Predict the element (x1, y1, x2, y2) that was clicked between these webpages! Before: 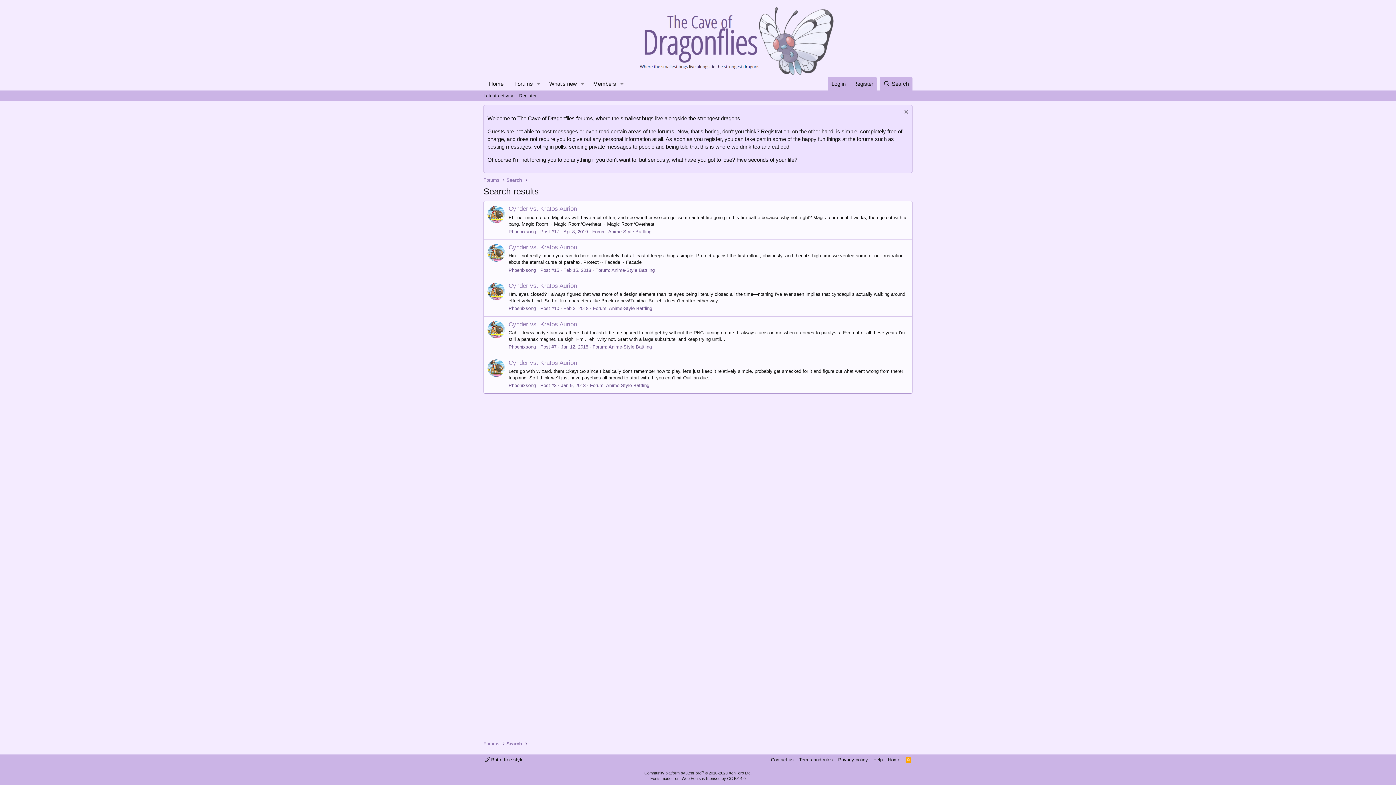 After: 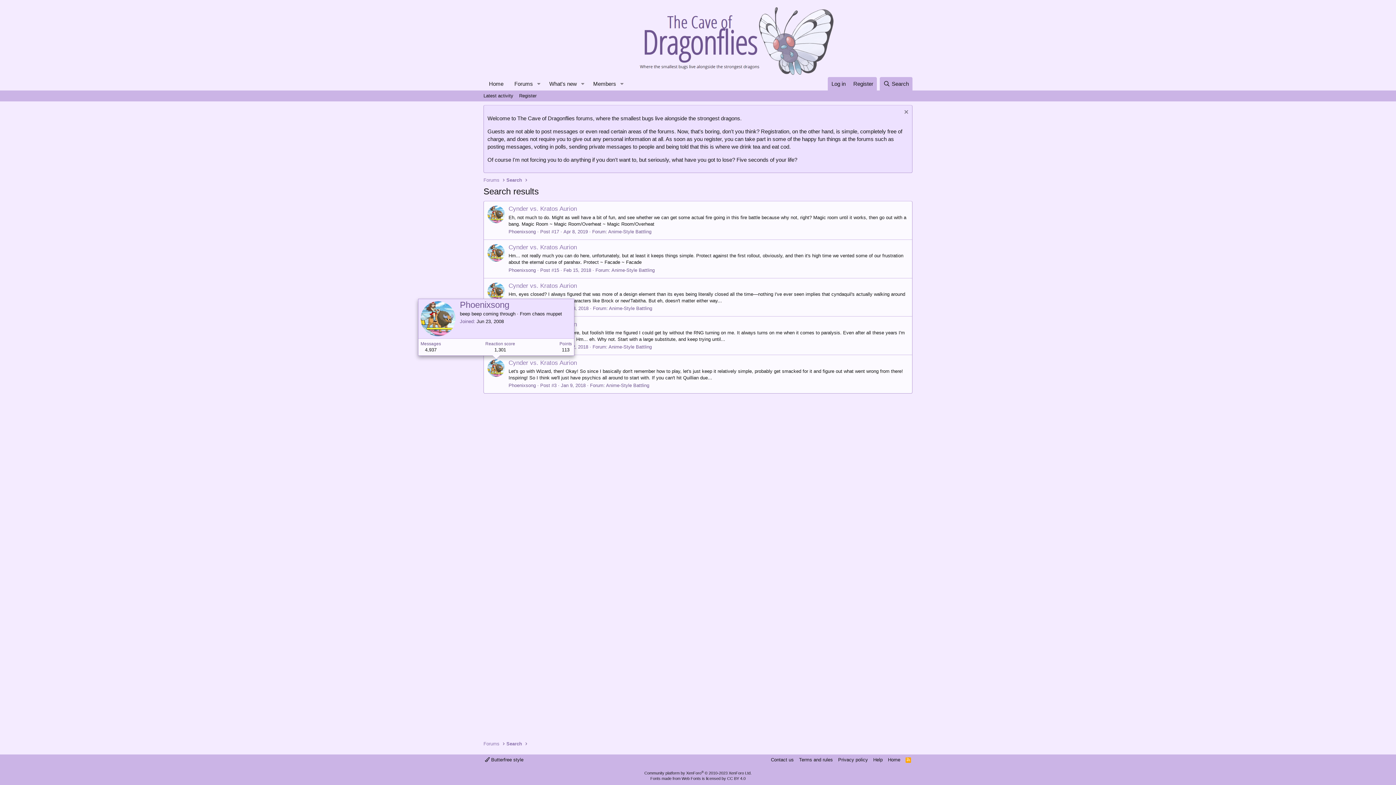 Action: bbox: (487, 359, 505, 377)